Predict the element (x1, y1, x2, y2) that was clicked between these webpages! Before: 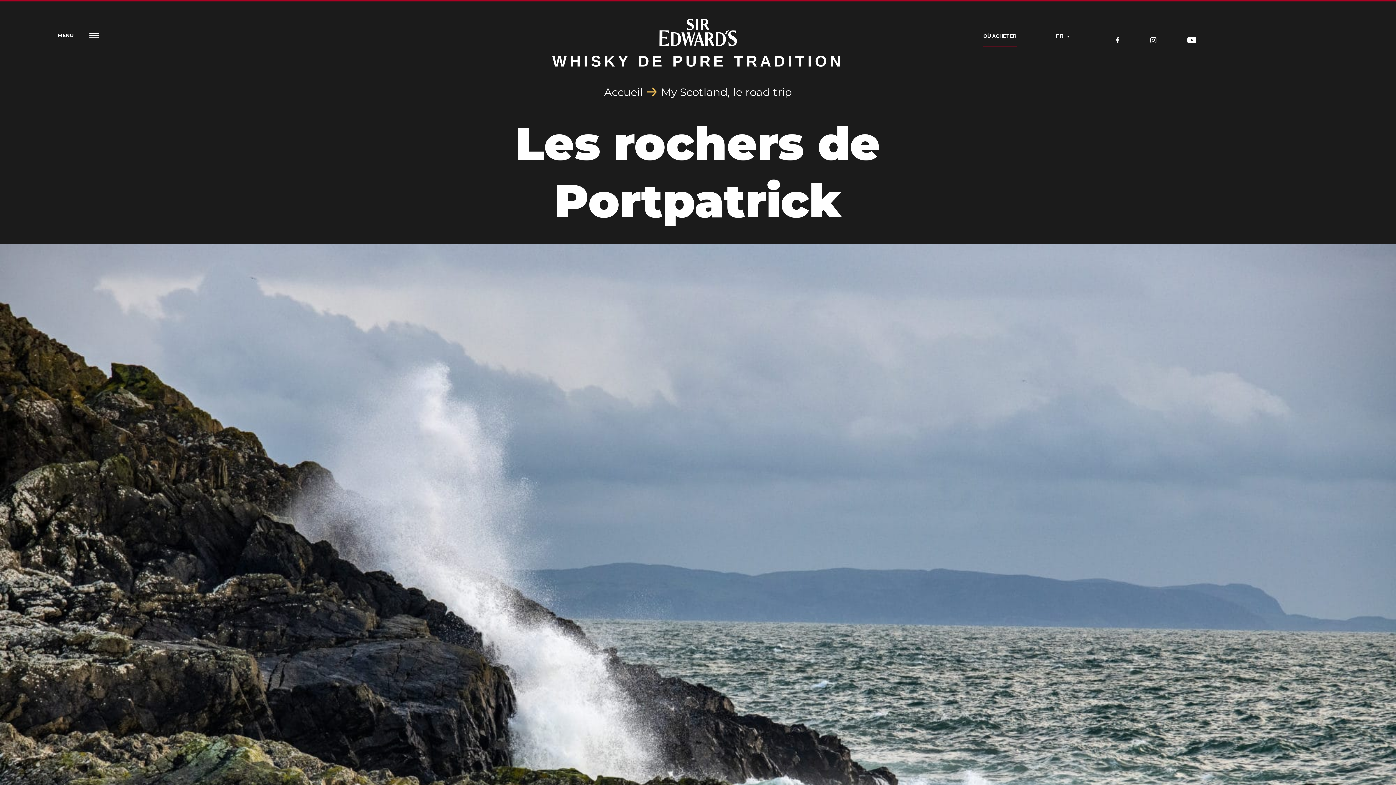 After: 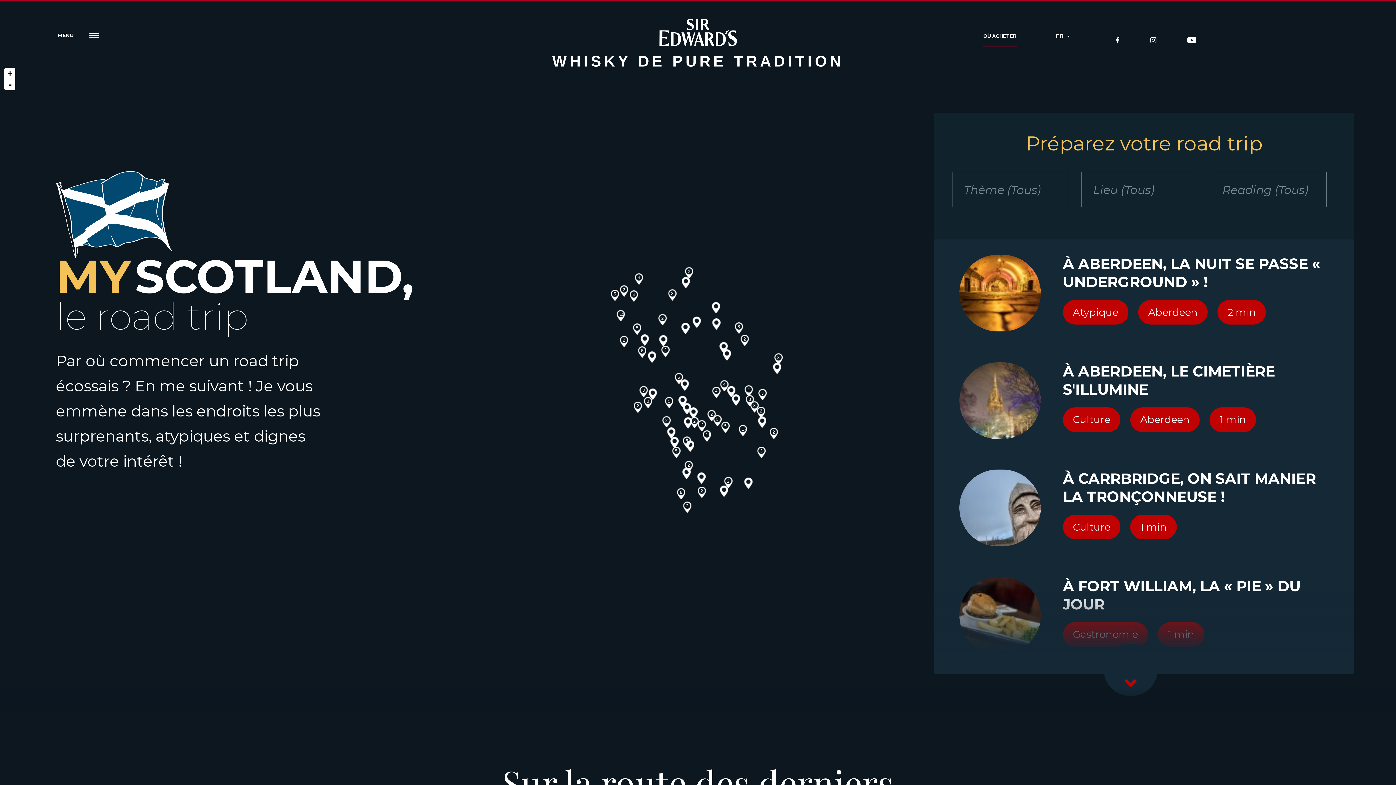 Action: label: My Scotland, le road trip bbox: (661, 85, 792, 98)